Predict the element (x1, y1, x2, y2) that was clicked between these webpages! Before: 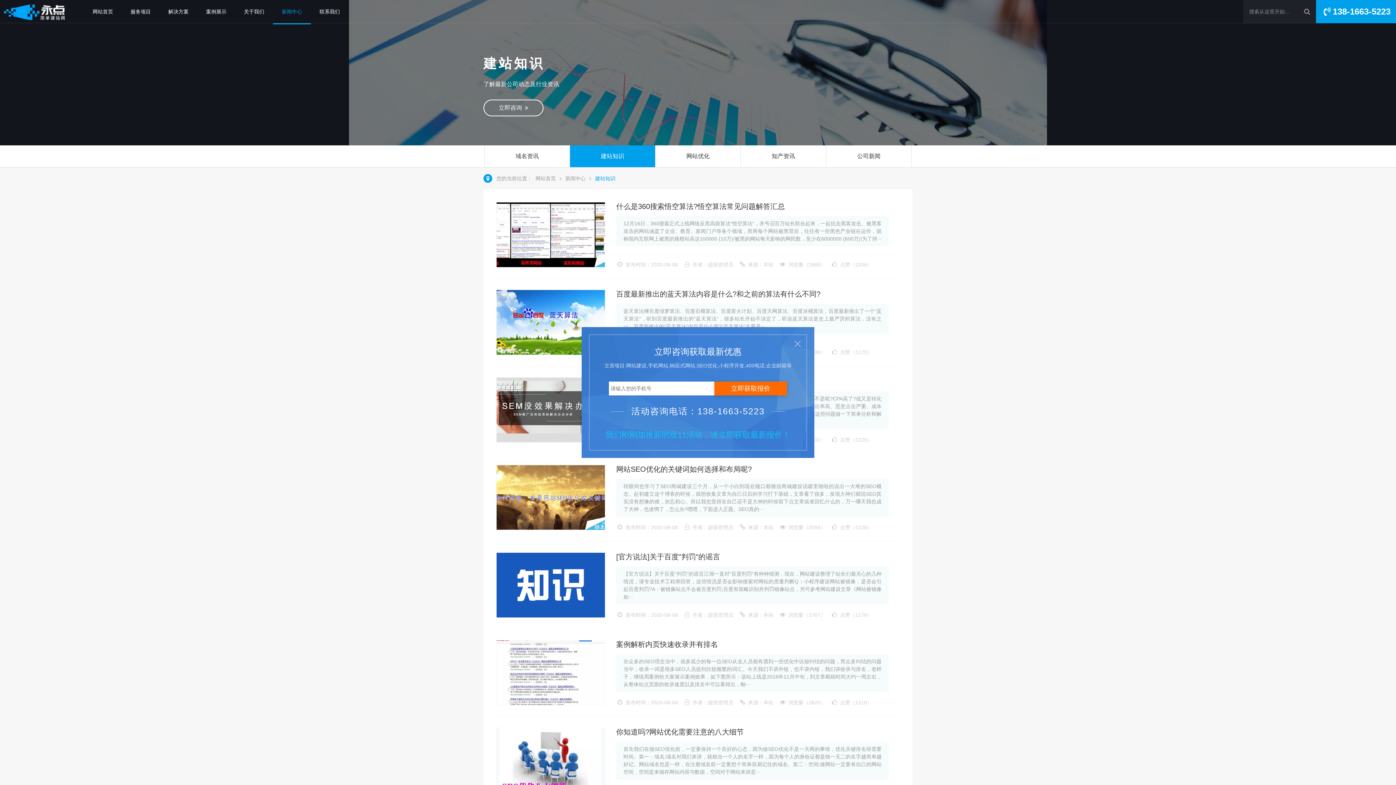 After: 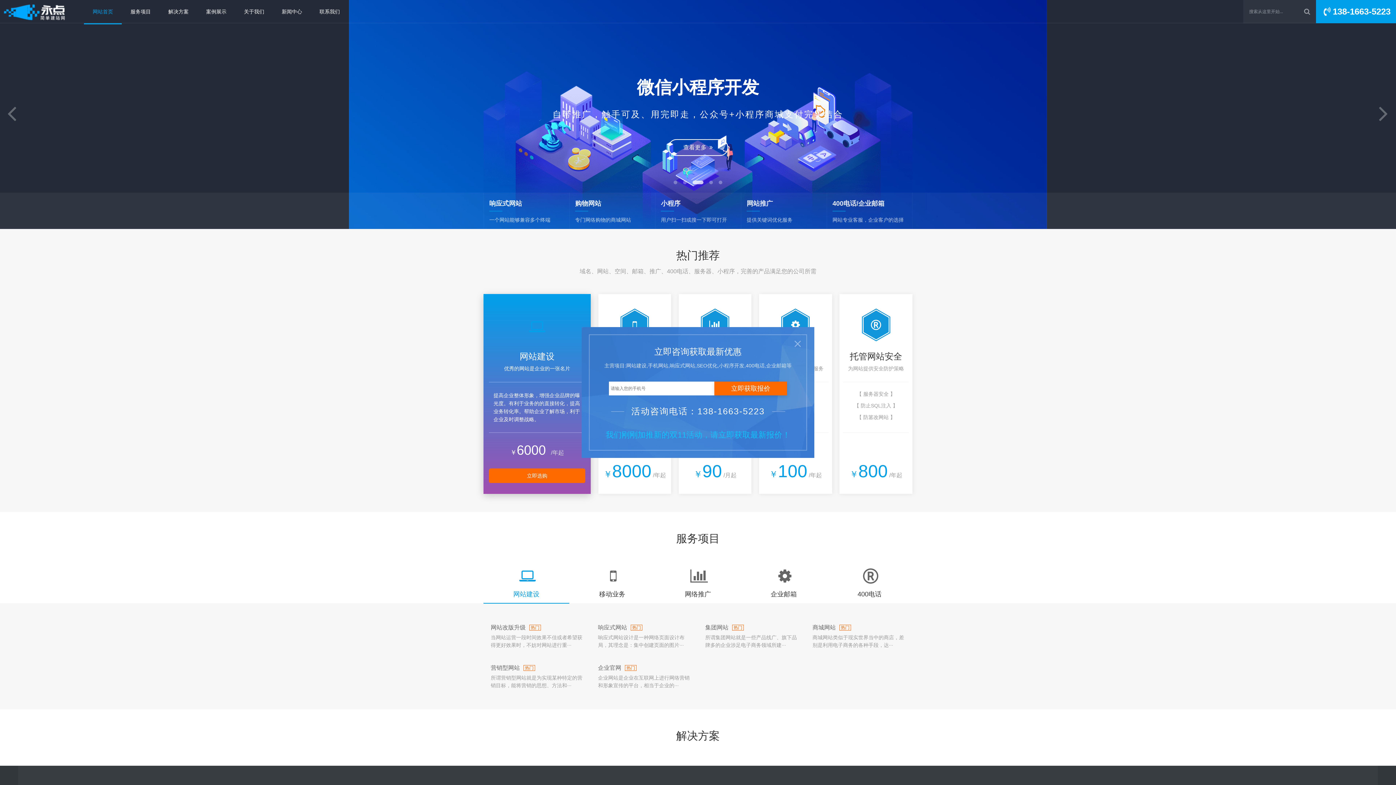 Action: bbox: (535, 175, 556, 181) label: 网站首页